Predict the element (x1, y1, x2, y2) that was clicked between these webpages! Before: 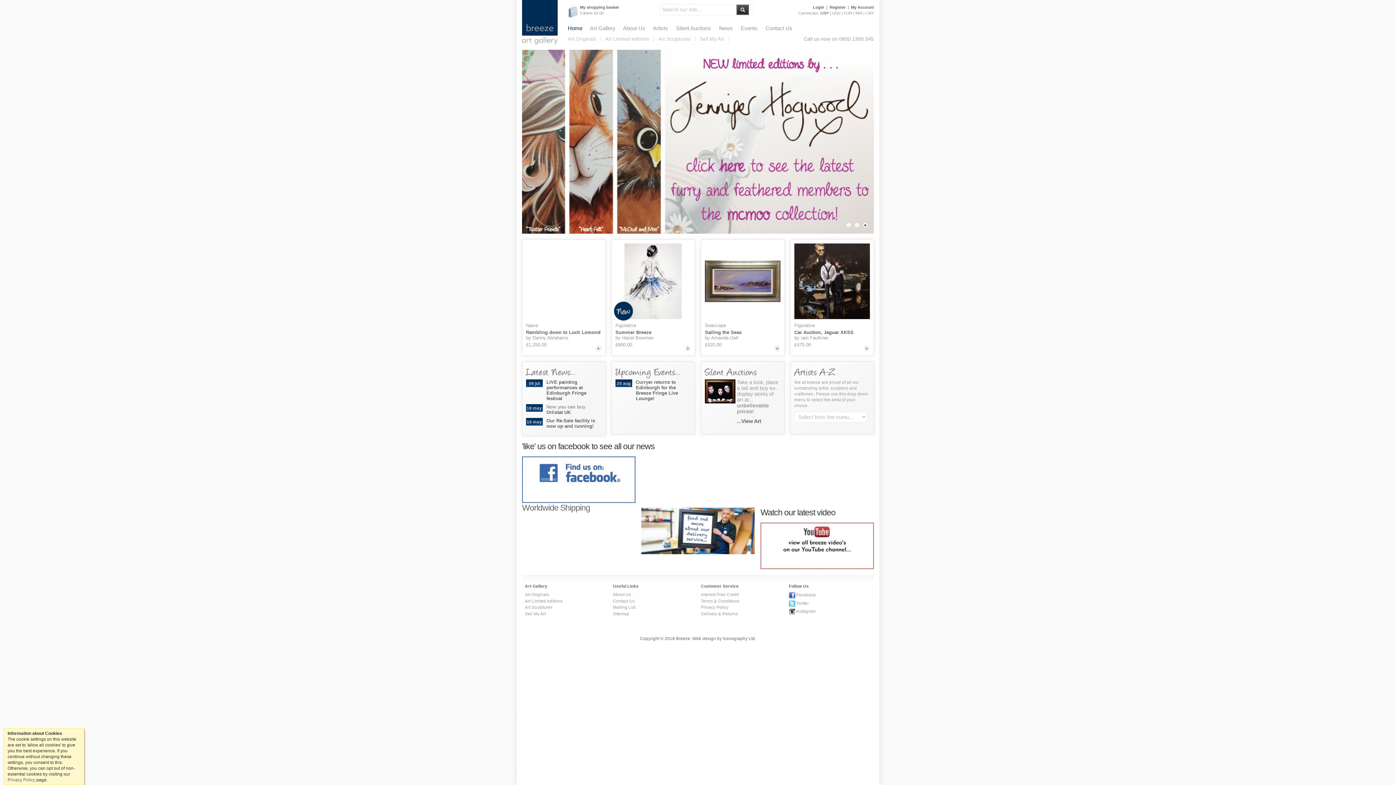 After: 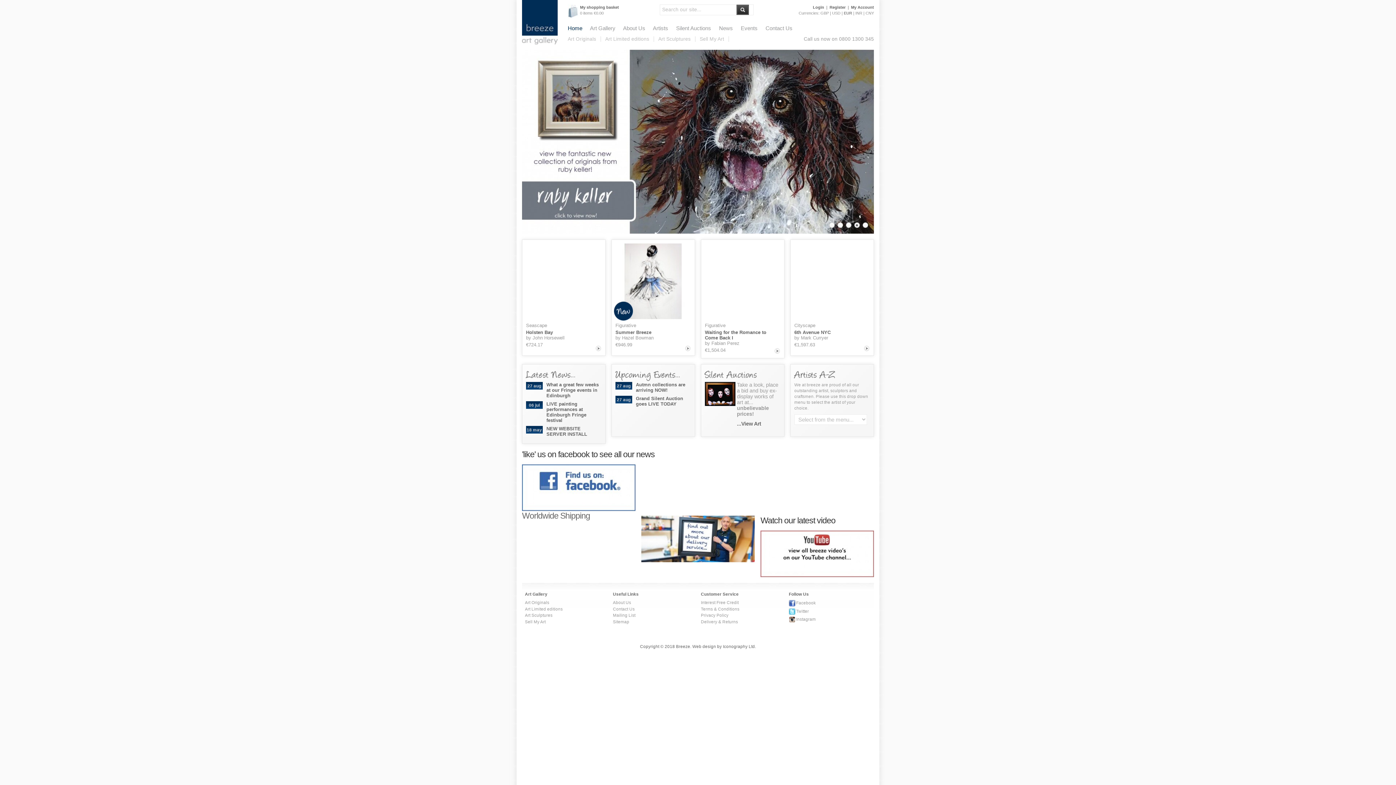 Action: label: EUR bbox: (844, 10, 852, 15)